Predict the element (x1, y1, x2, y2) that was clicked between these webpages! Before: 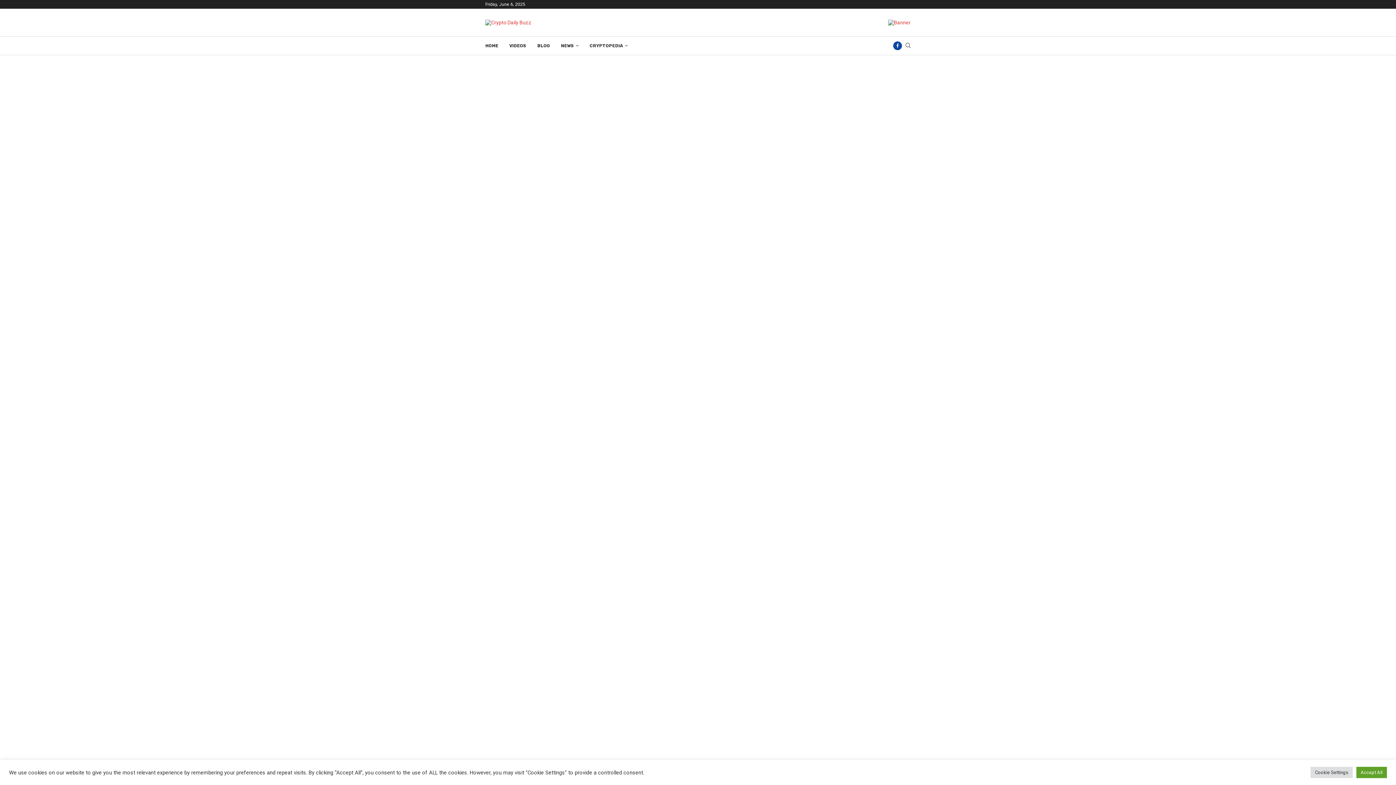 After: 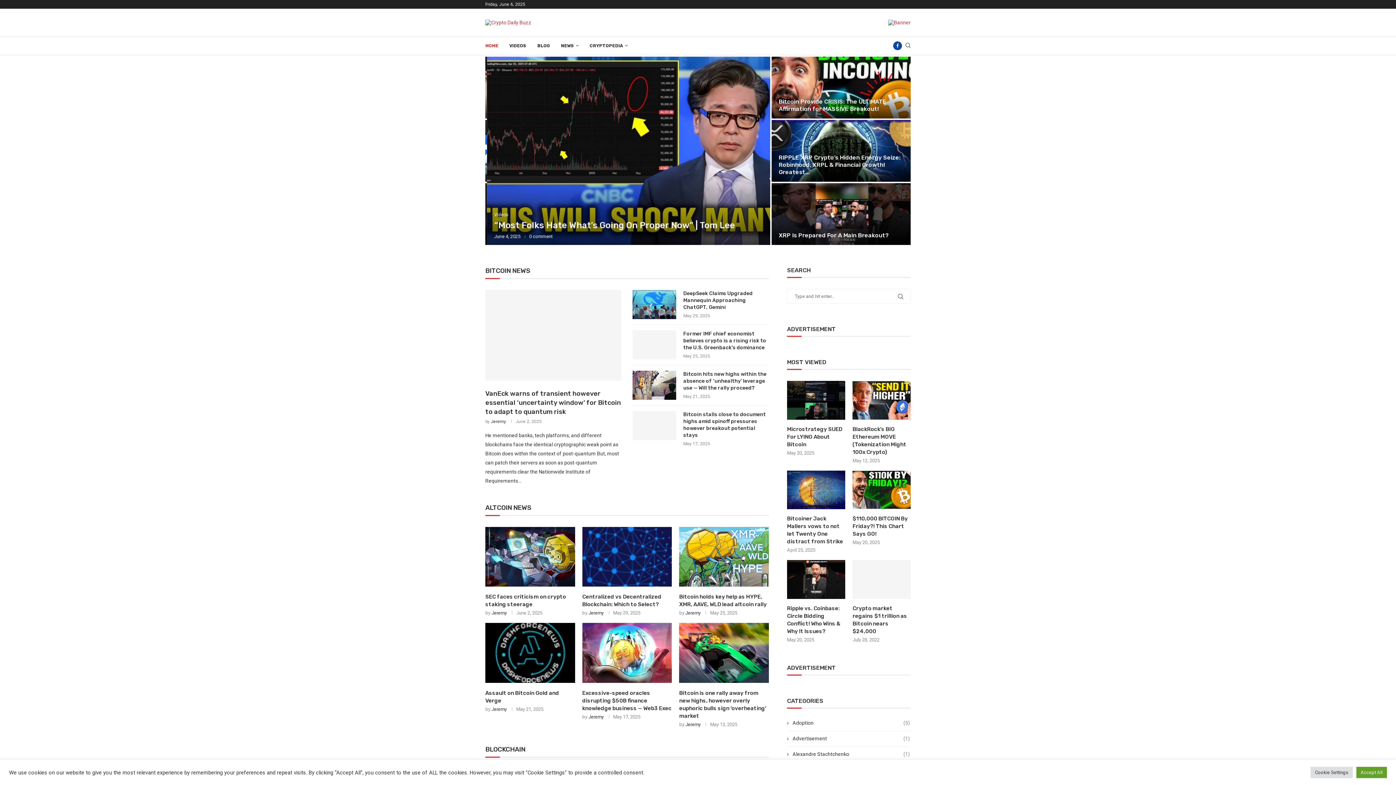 Action: label: HOME bbox: (485, 40, 498, 51)